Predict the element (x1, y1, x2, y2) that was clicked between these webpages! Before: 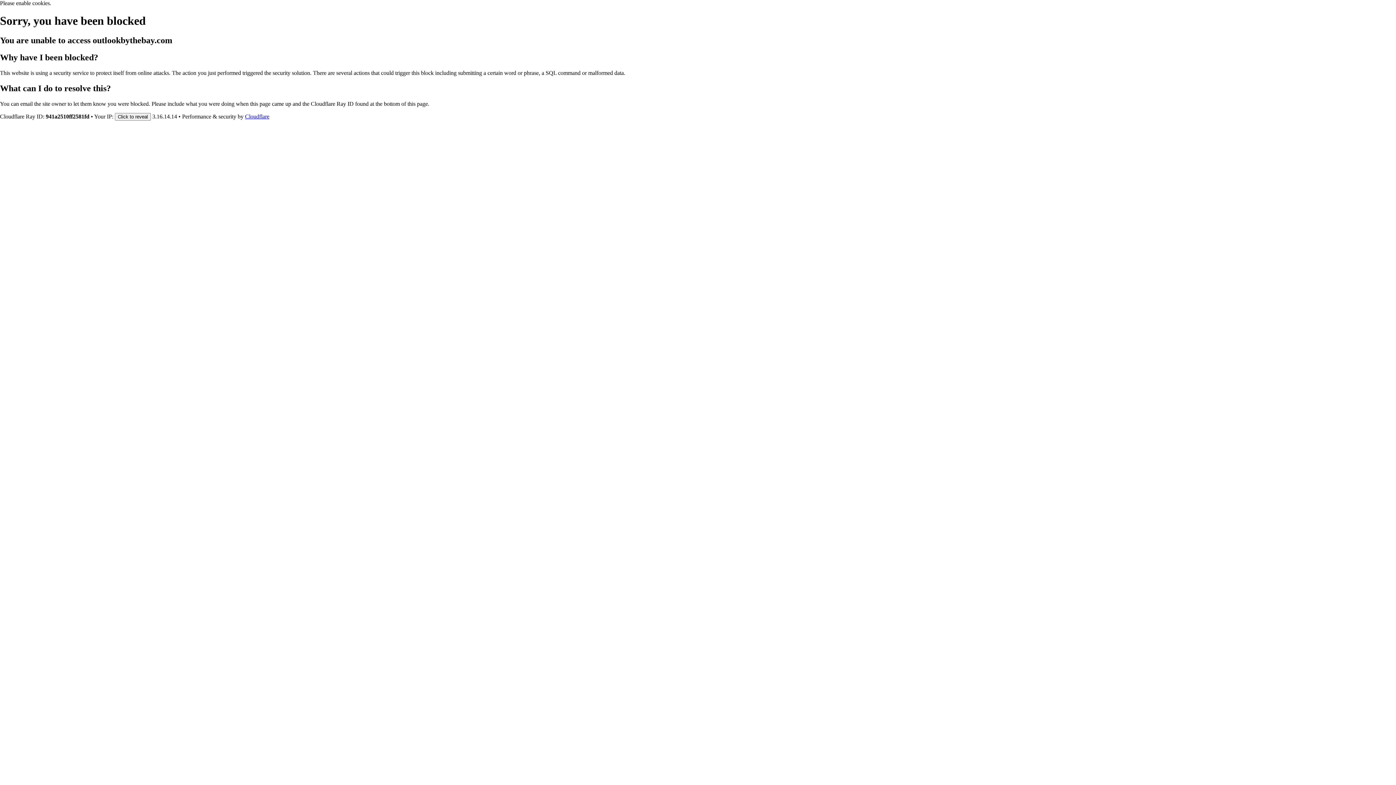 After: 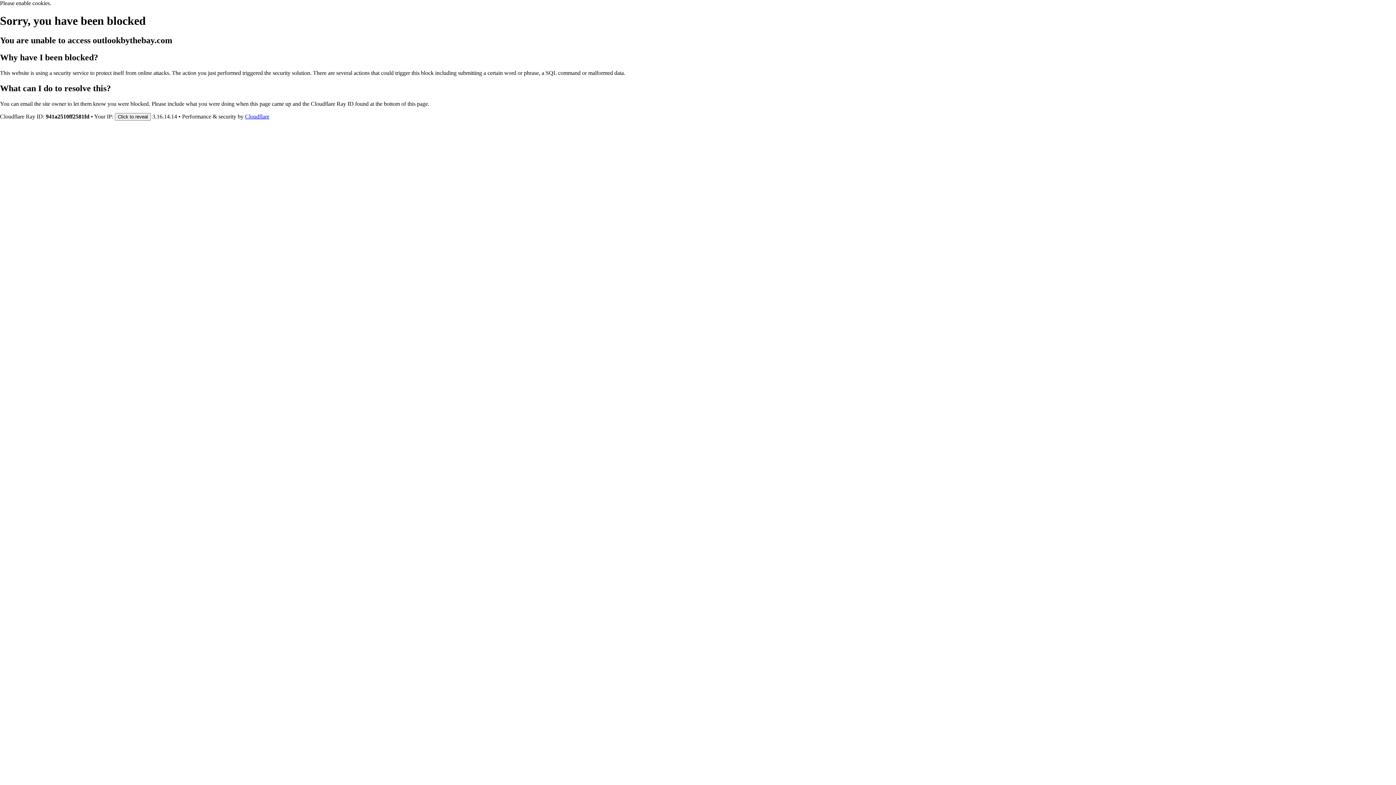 Action: bbox: (245, 113, 269, 119) label: Cloudflare